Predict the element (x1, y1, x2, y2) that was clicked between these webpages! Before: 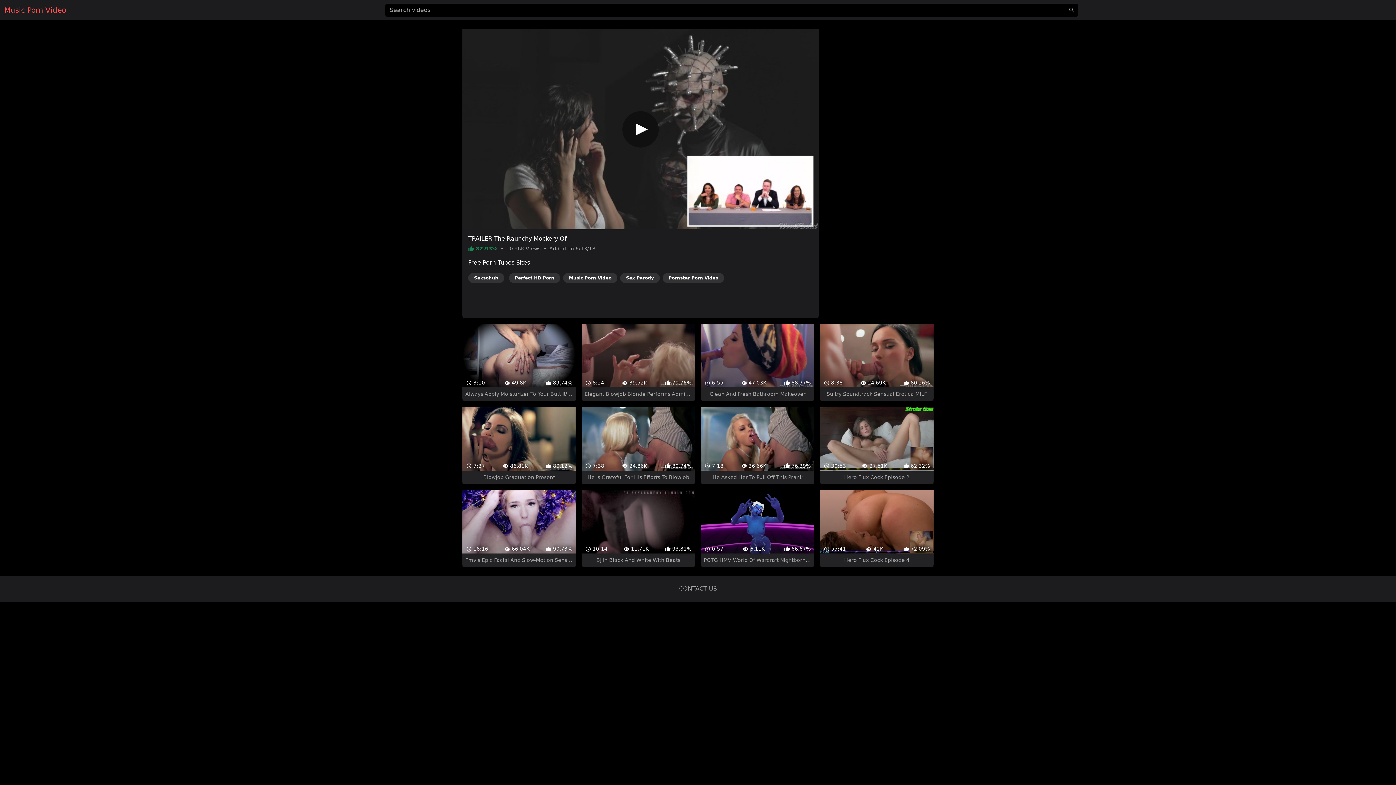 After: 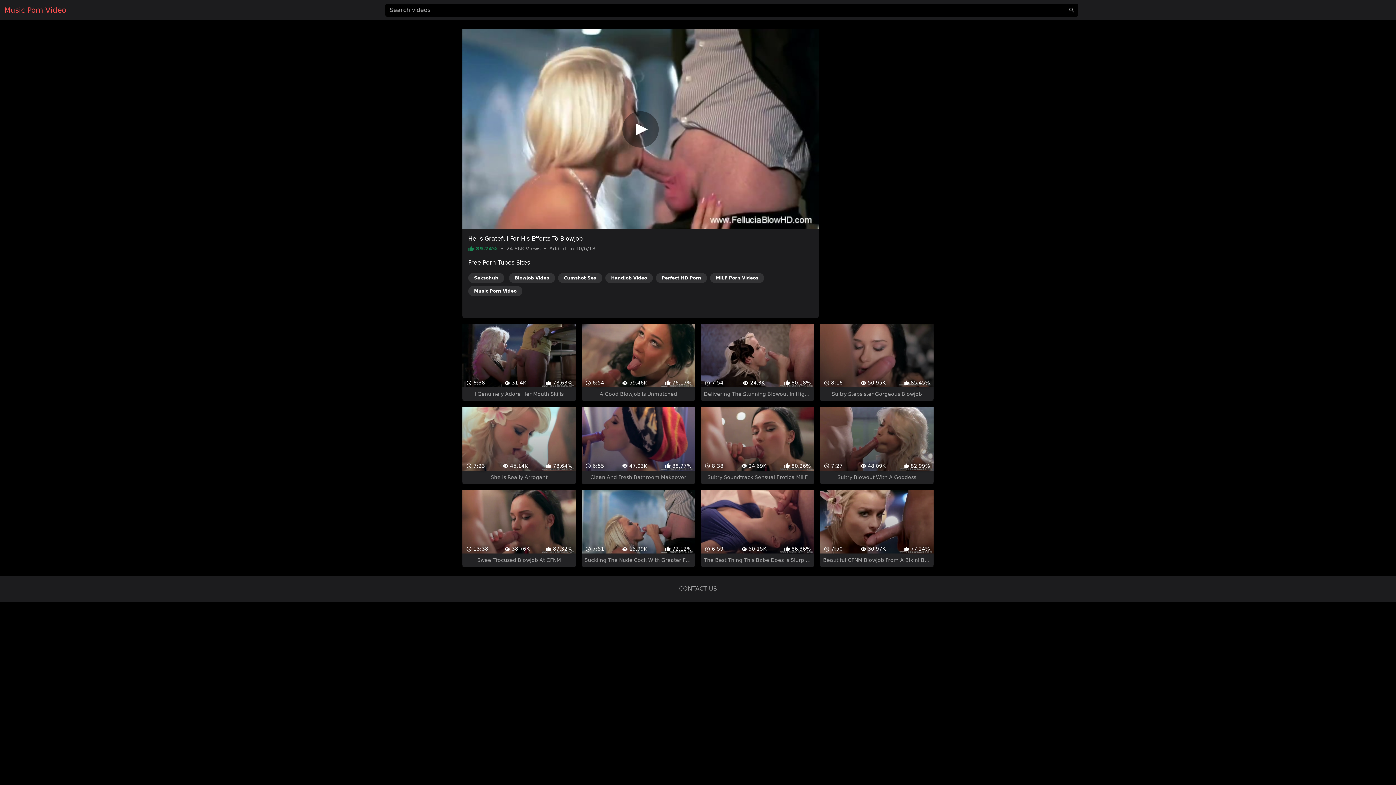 Action: bbox: (581, 380, 695, 458) label:  7:38
 24.86K
 89.74%
He Is Grateful For His Efforts To Blowjob